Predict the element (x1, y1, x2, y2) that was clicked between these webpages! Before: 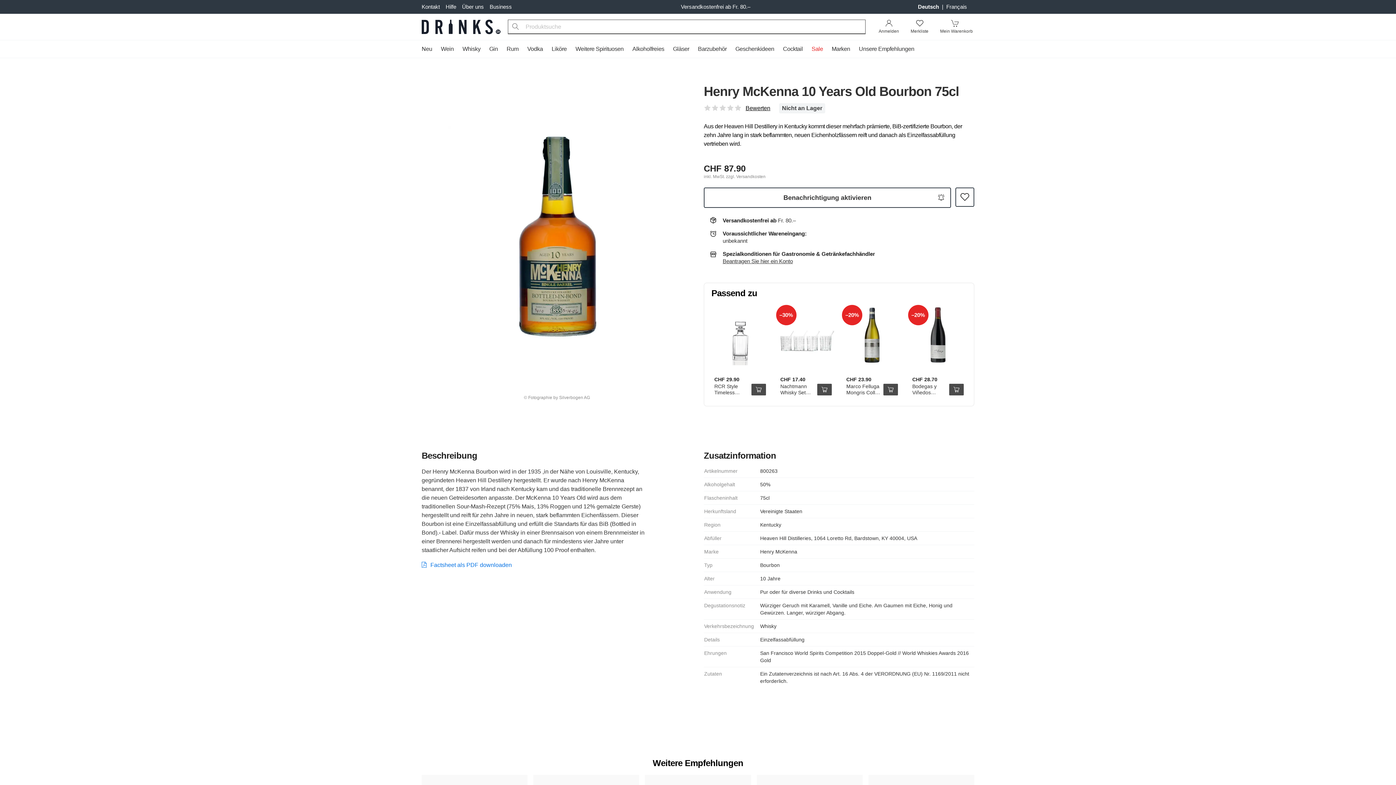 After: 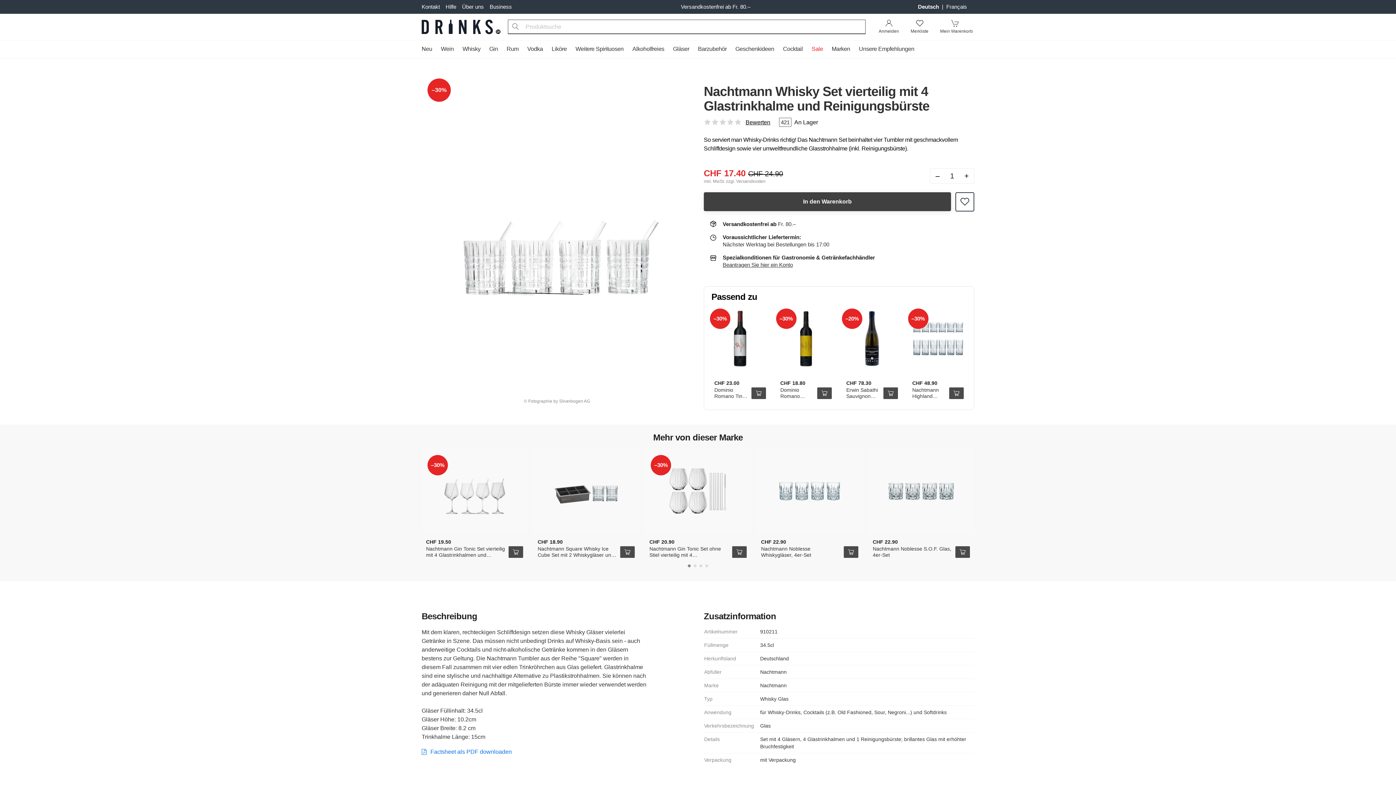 Action: bbox: (776, 305, 836, 365)